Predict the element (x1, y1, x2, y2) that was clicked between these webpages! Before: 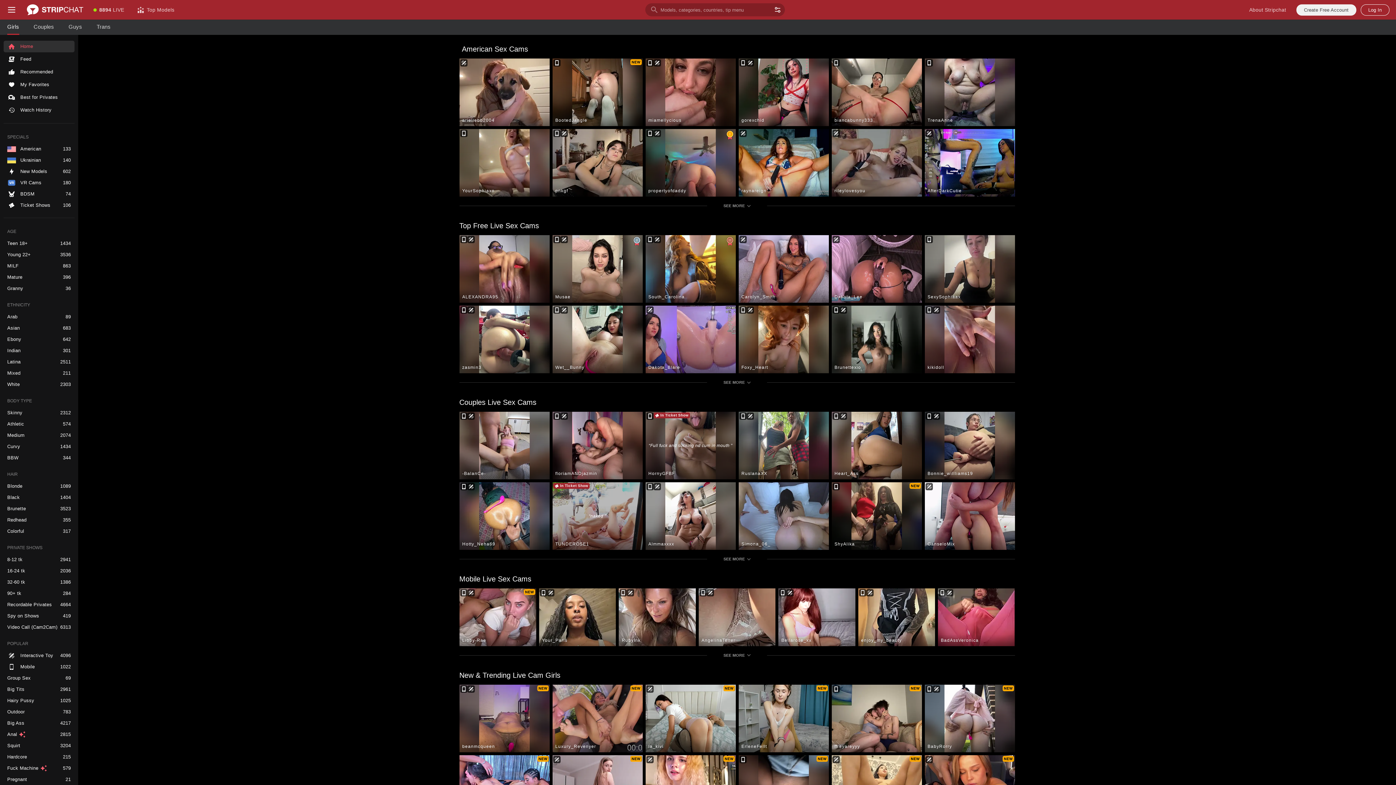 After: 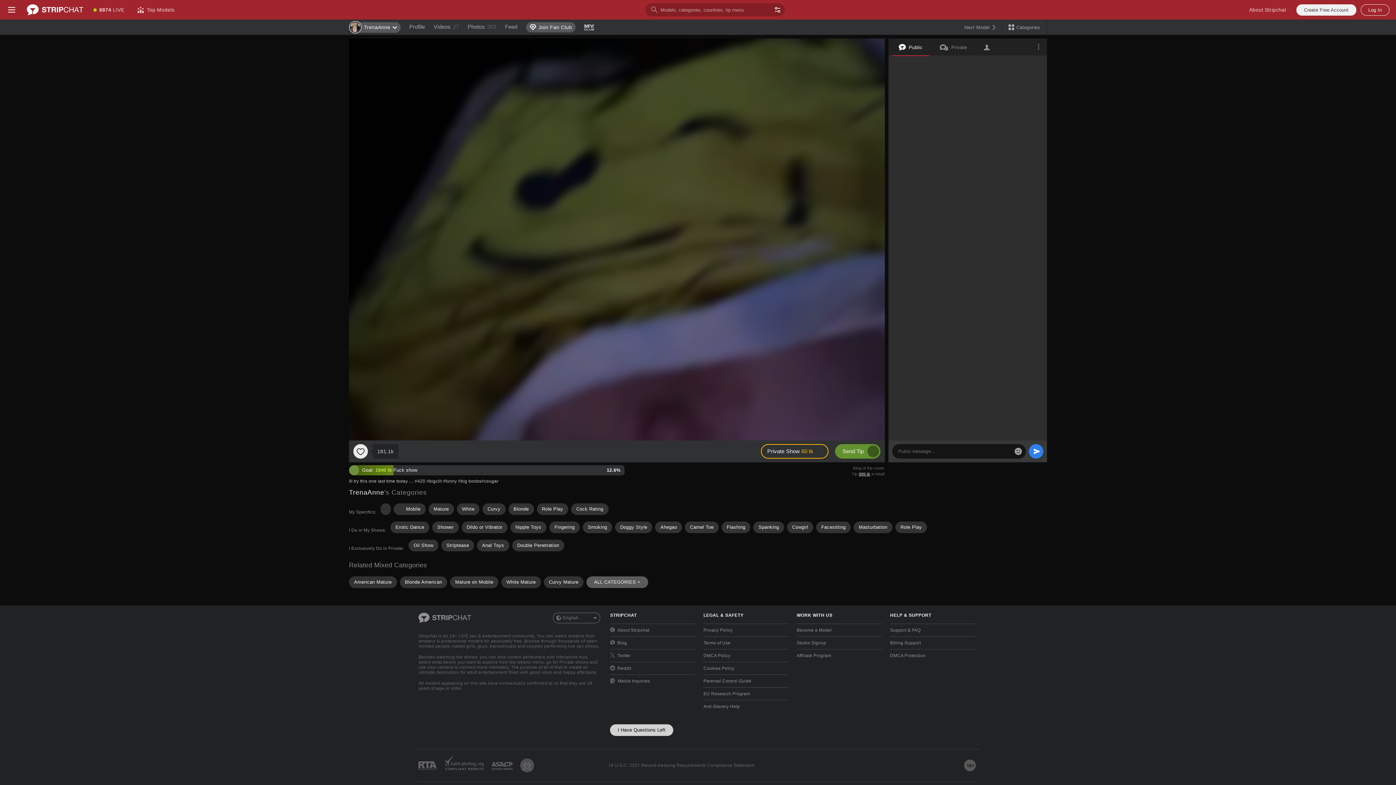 Action: label: TrenaAnne bbox: (924, 58, 1015, 126)